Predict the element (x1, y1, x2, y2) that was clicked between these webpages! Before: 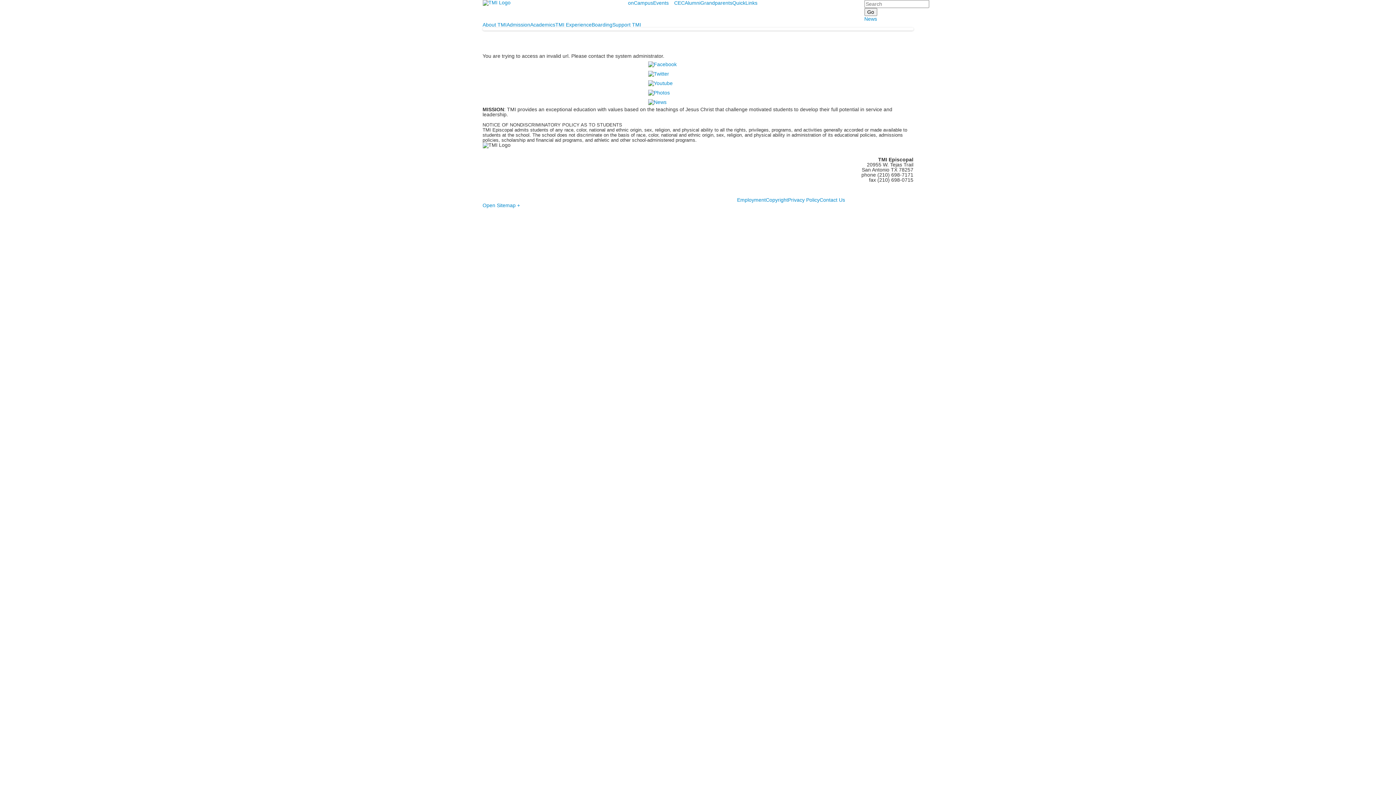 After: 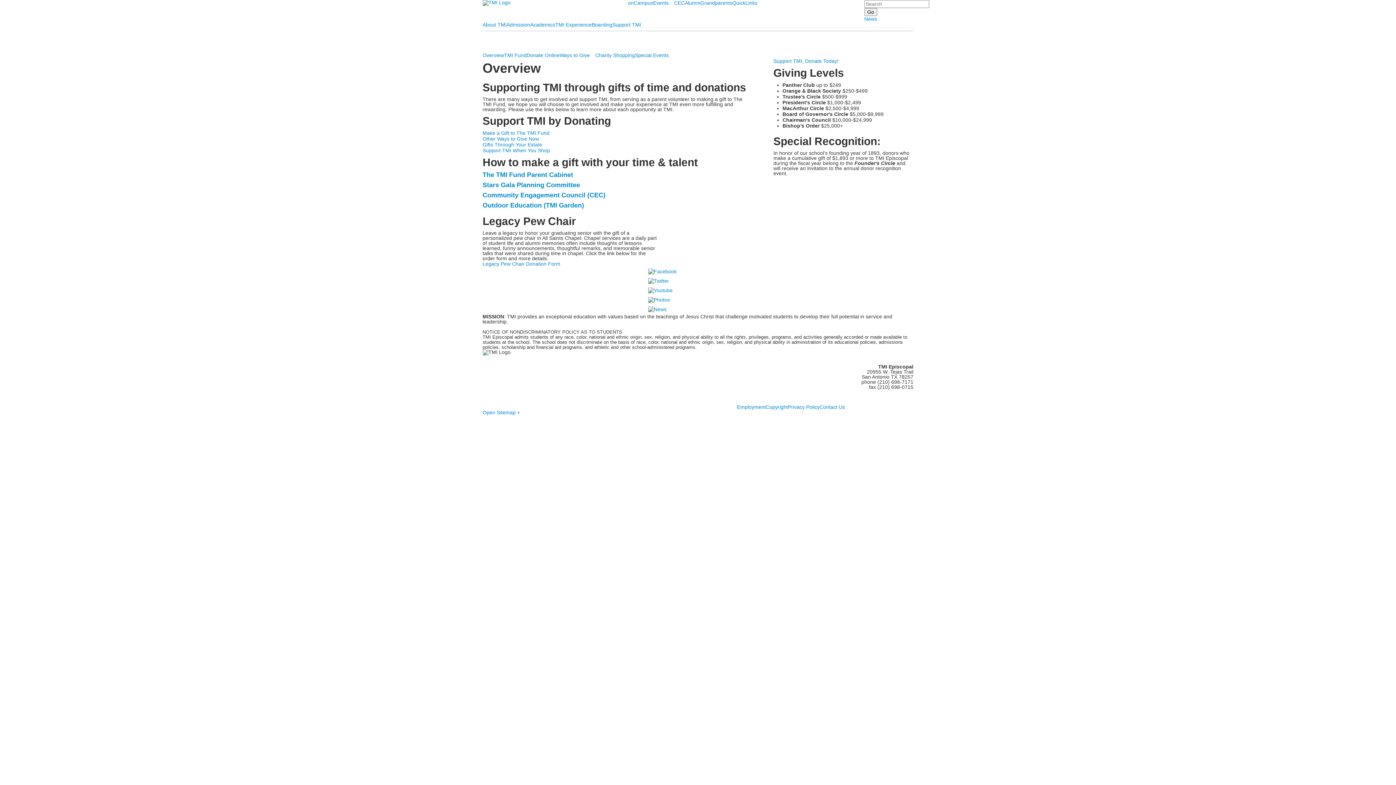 Action: label: Support TMI bbox: (612, 21, 641, 27)